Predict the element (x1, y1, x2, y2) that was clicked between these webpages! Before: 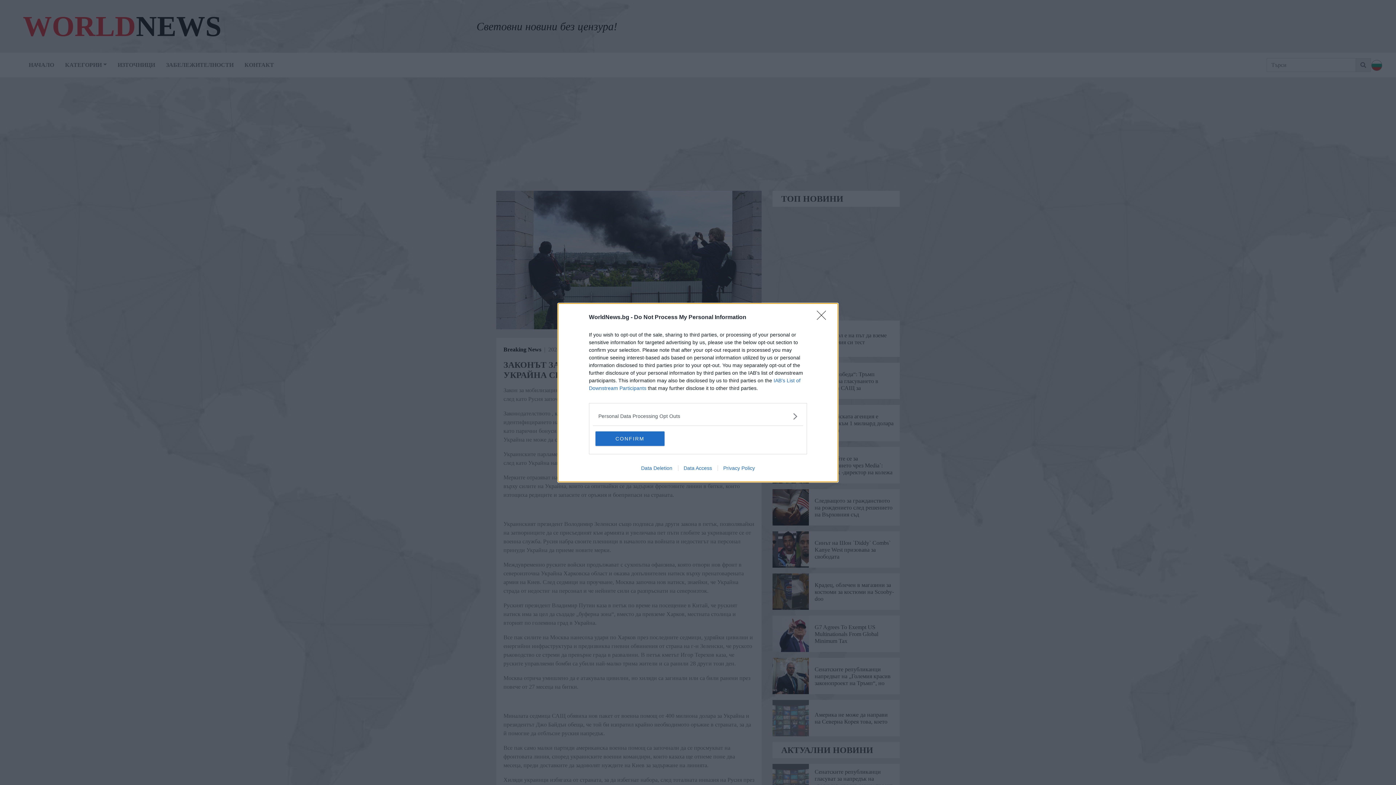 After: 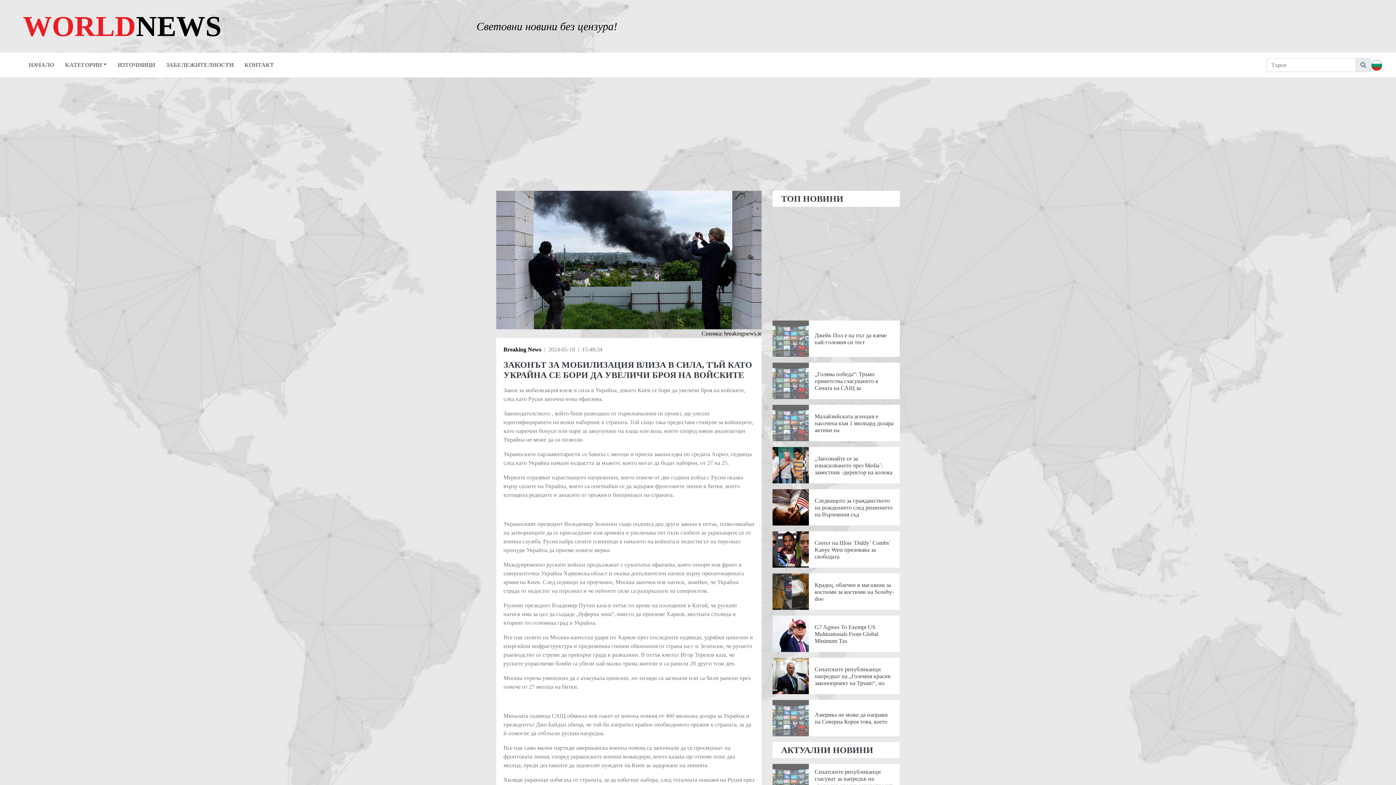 Action: label: CONFIRM bbox: (595, 431, 664, 446)